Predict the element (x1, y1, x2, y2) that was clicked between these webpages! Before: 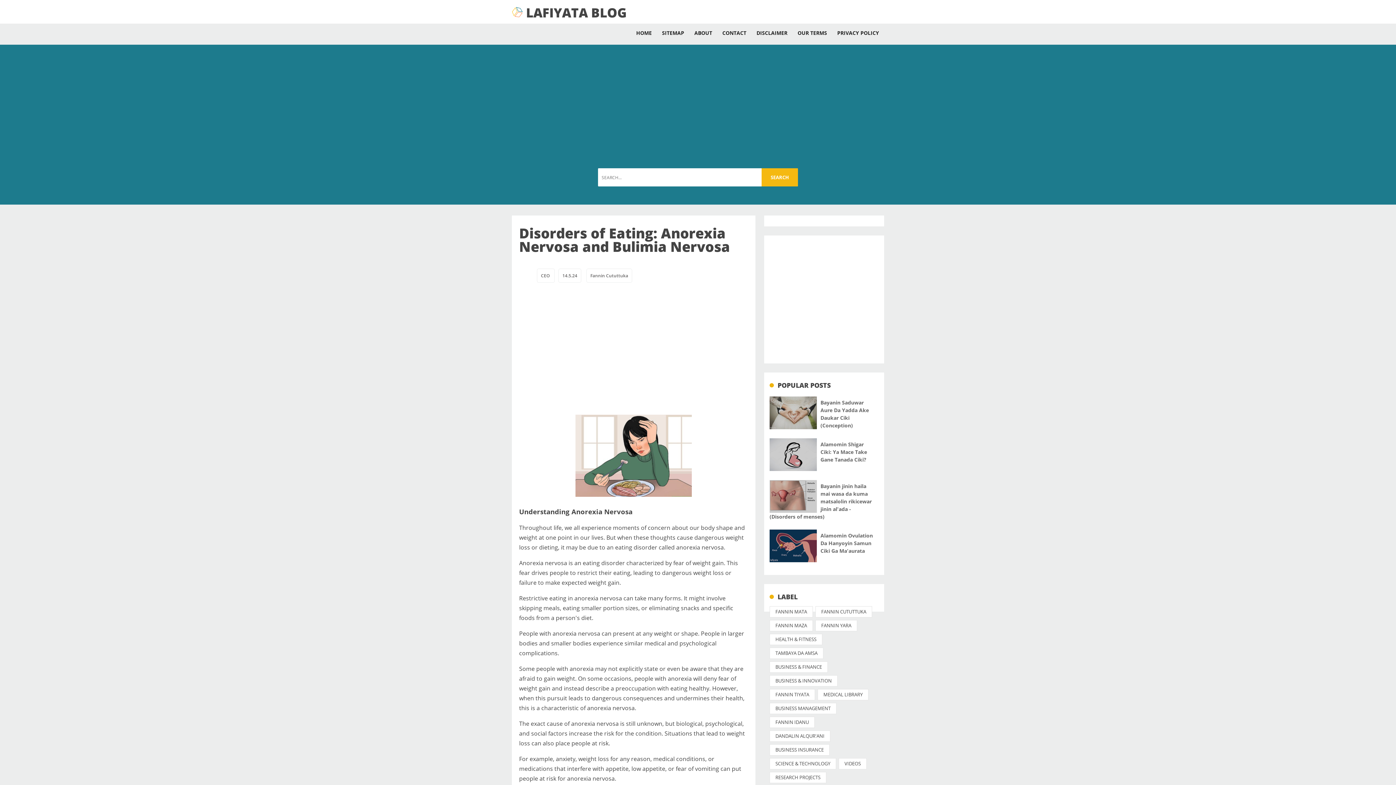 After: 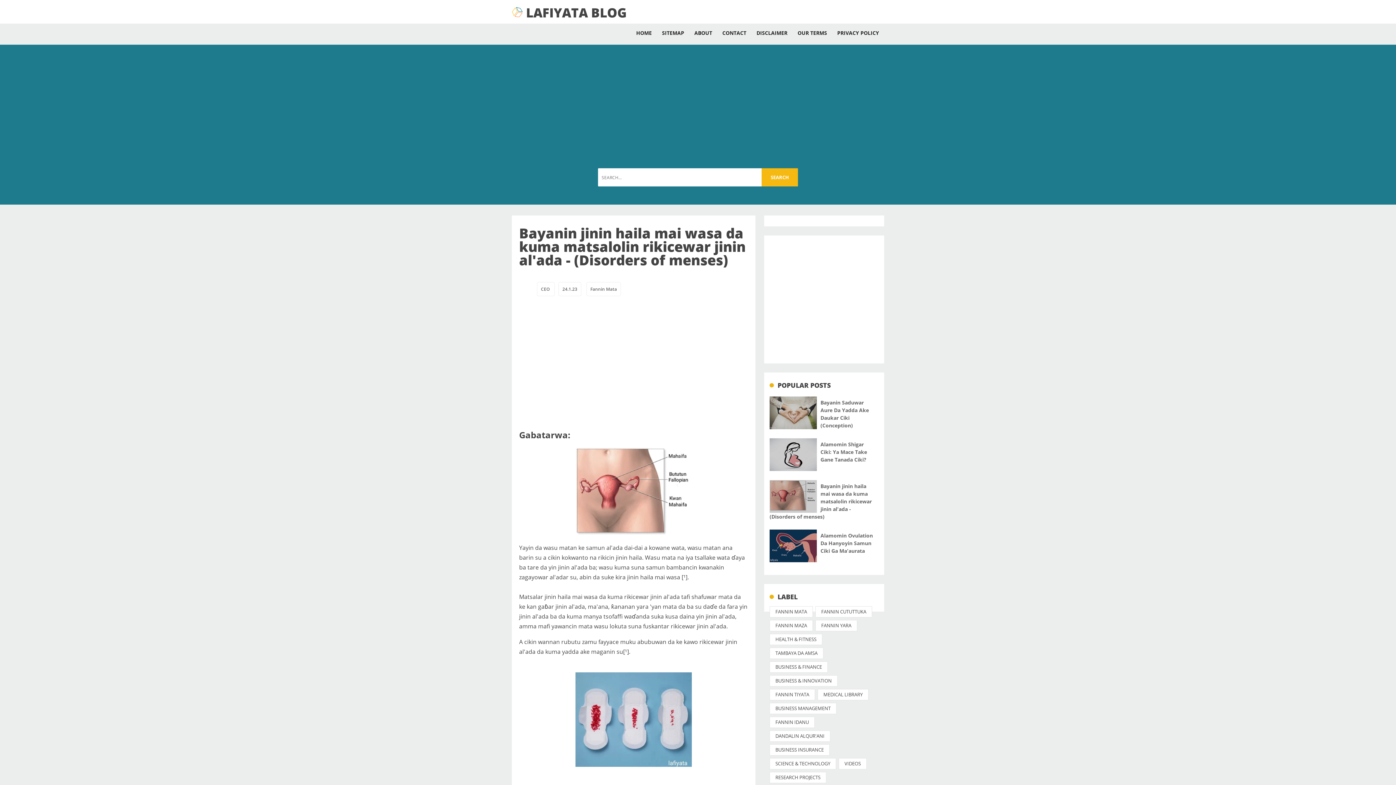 Action: bbox: (769, 507, 817, 514)